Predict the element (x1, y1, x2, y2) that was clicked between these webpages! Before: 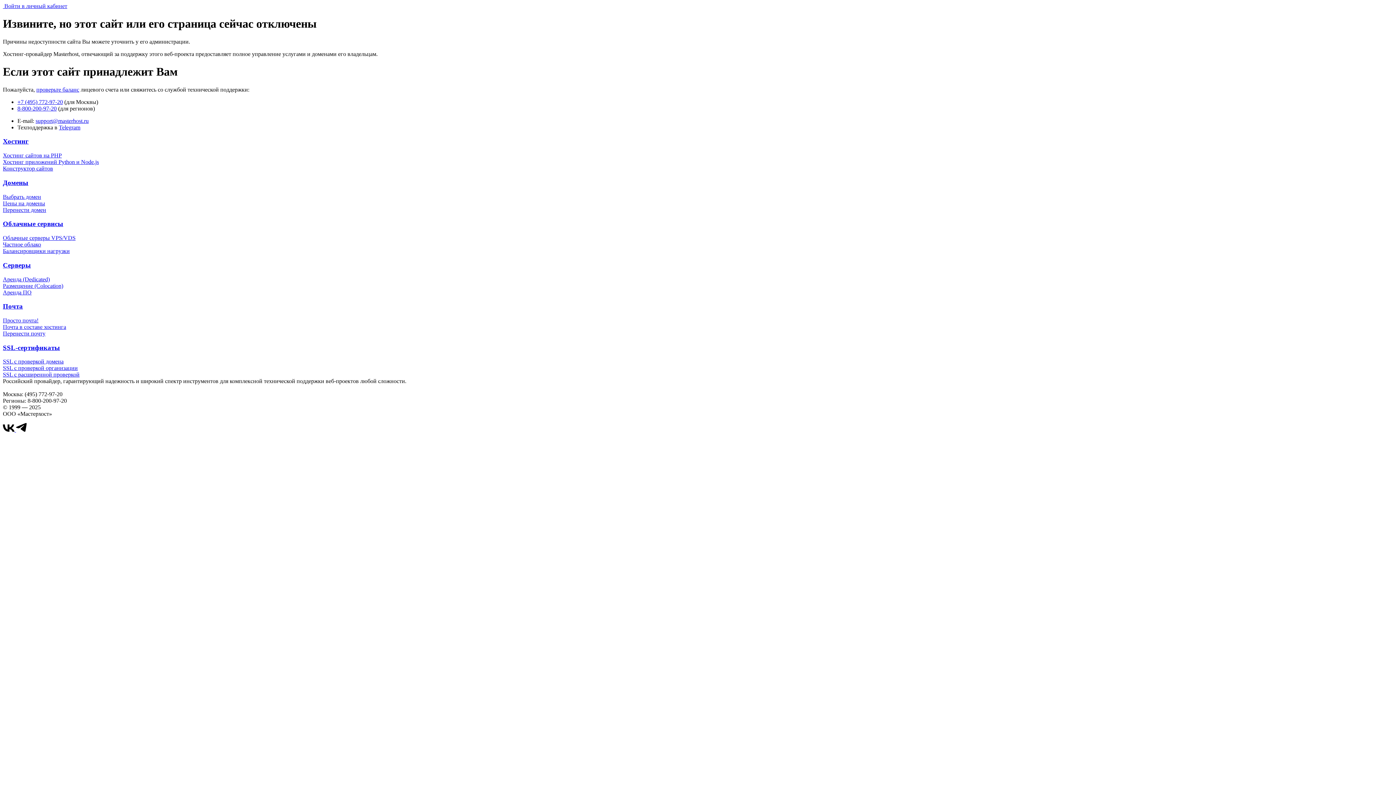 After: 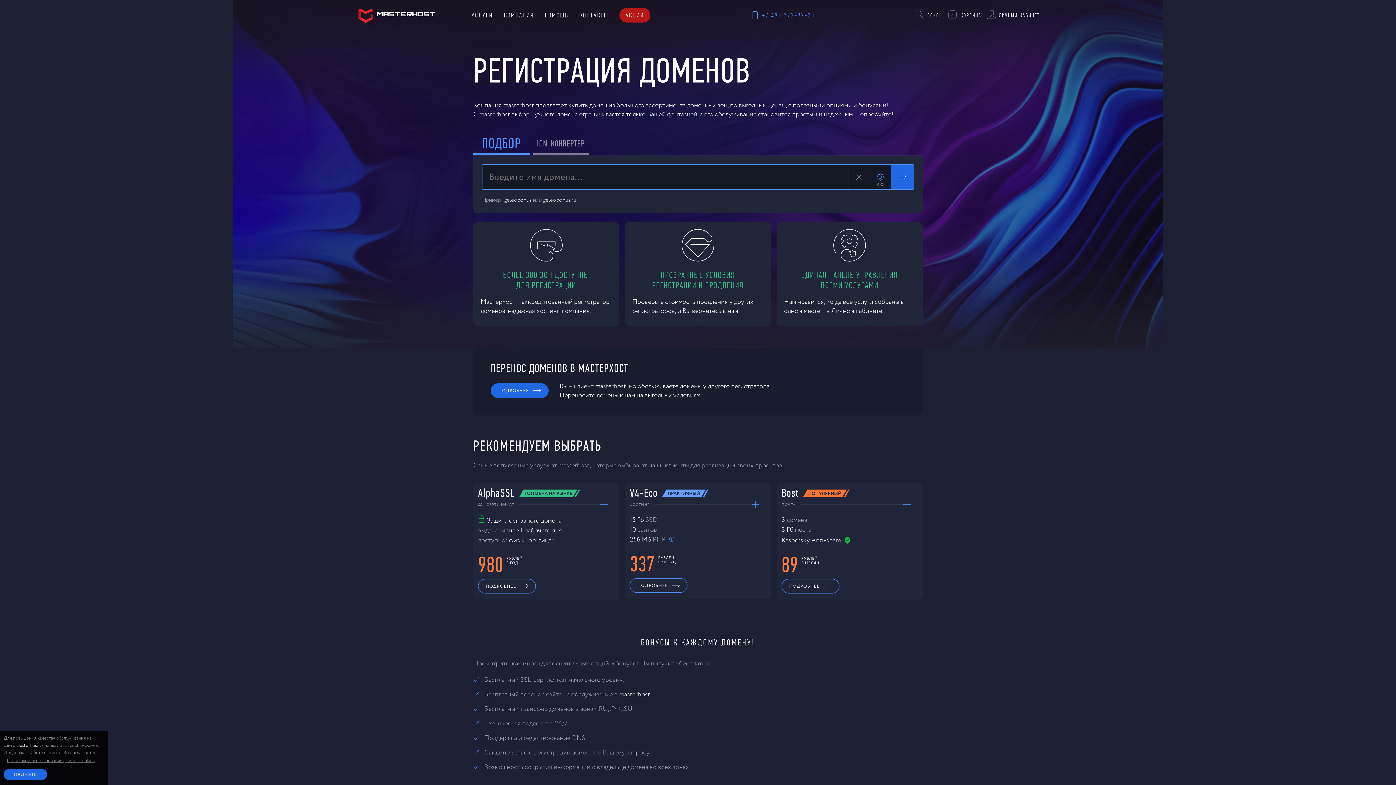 Action: bbox: (2, 193, 41, 199) label: Выбрать домен